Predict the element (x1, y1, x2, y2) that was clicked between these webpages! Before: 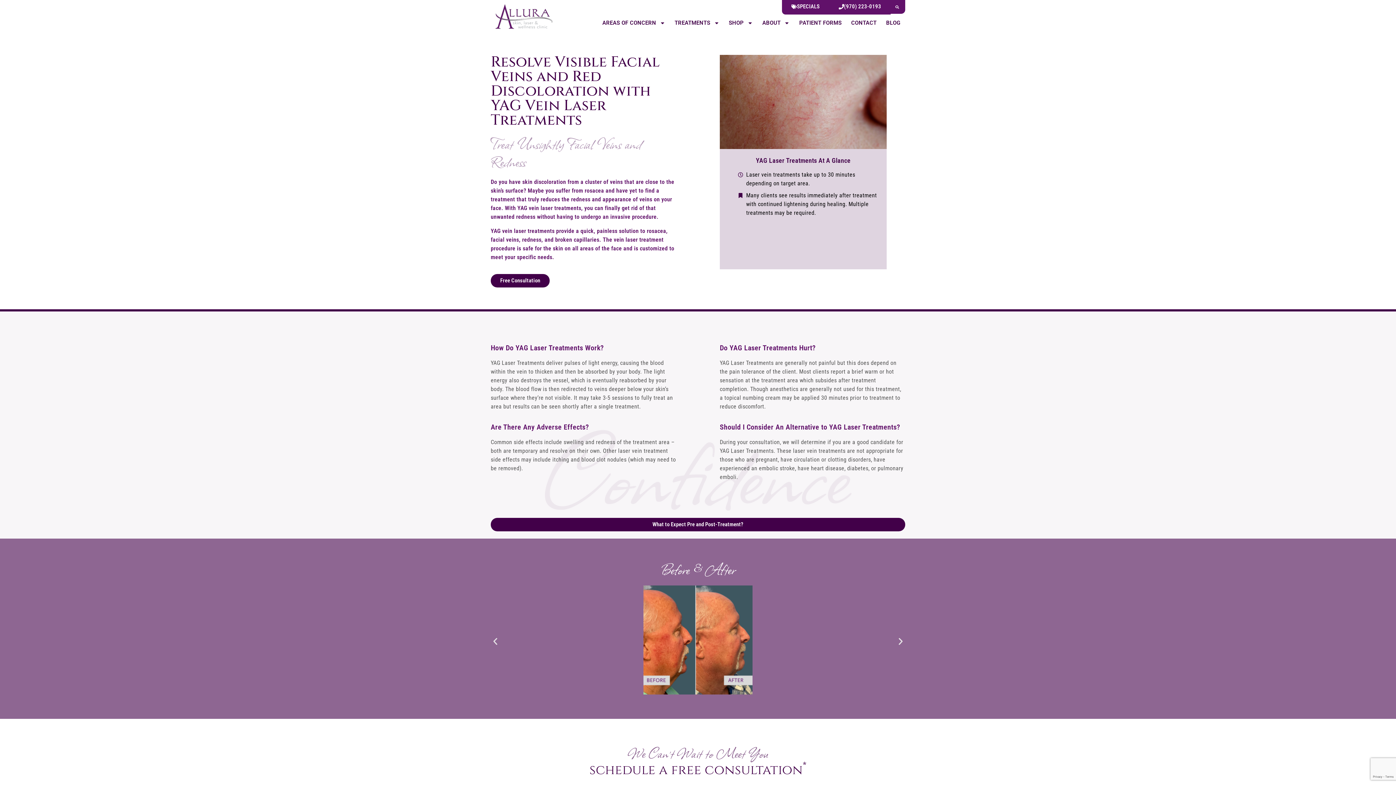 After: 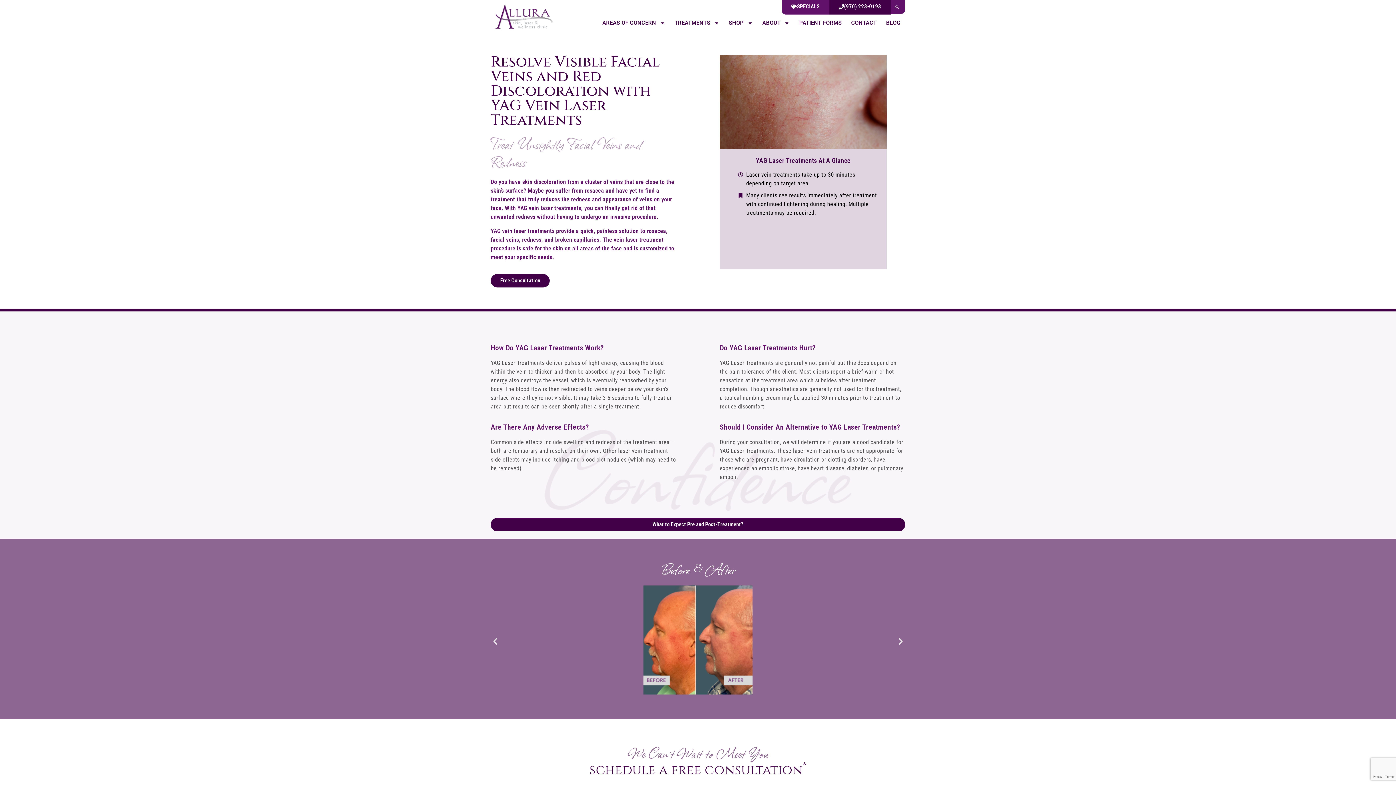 Action: label: (970) 223-0193 bbox: (829, 0, 890, 14)